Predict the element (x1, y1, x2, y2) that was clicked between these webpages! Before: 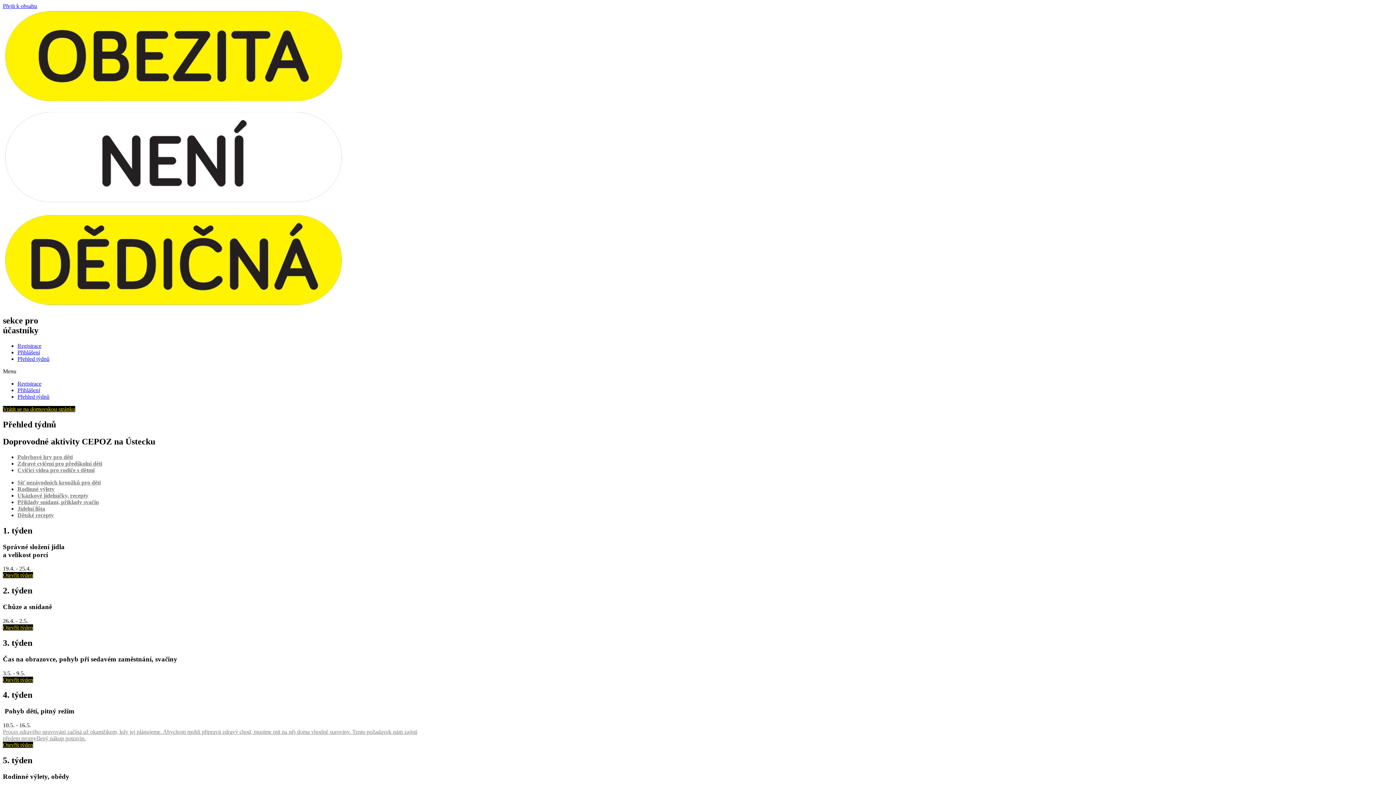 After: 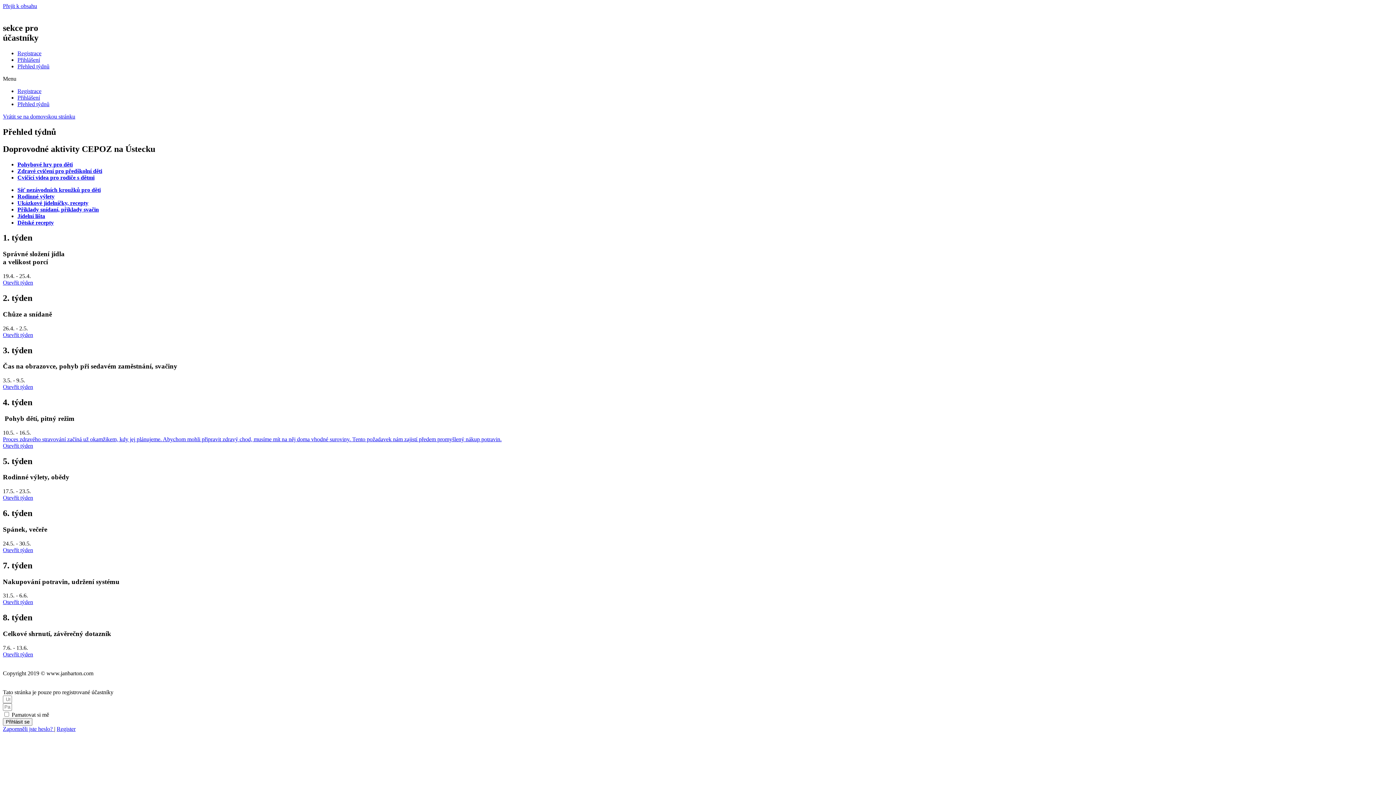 Action: bbox: (17, 355, 49, 362) label: Přehled týdnů